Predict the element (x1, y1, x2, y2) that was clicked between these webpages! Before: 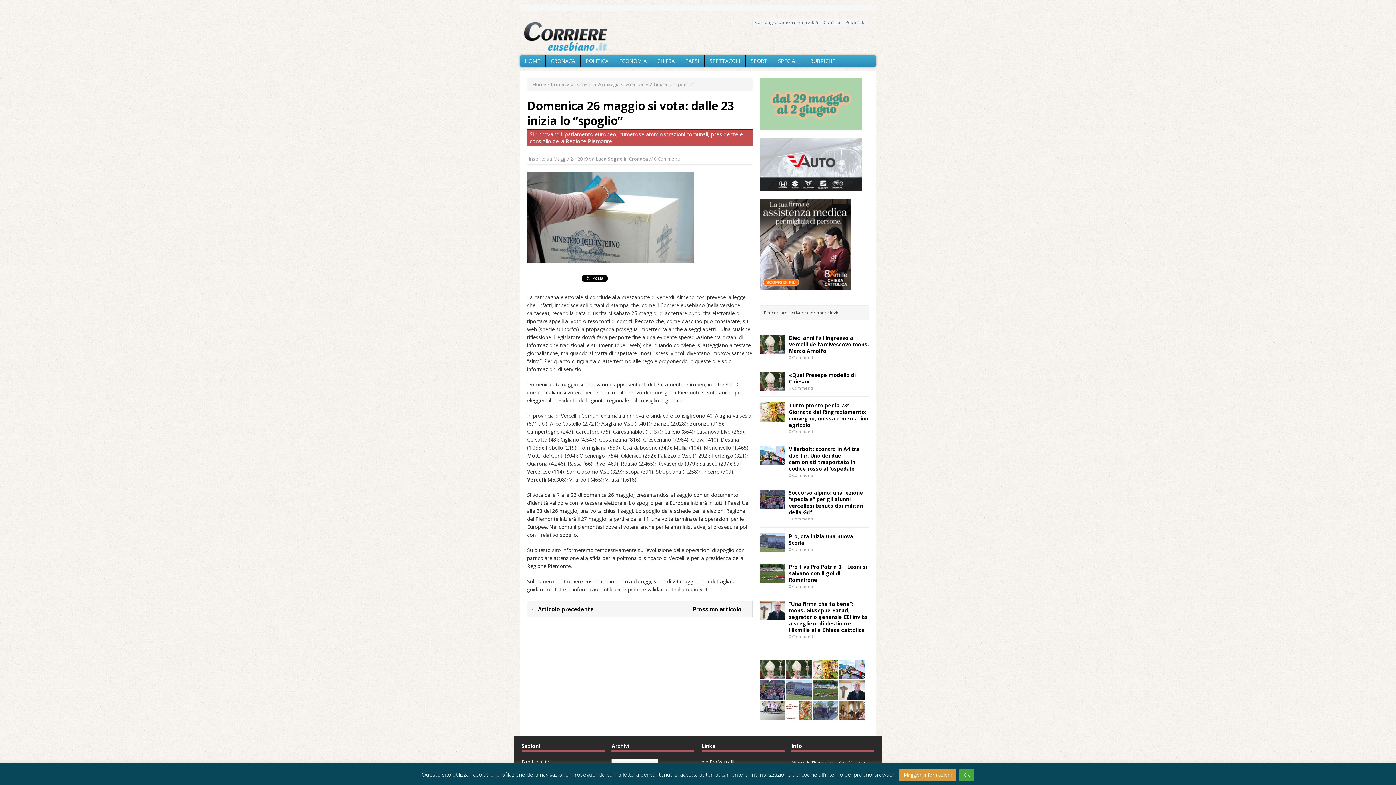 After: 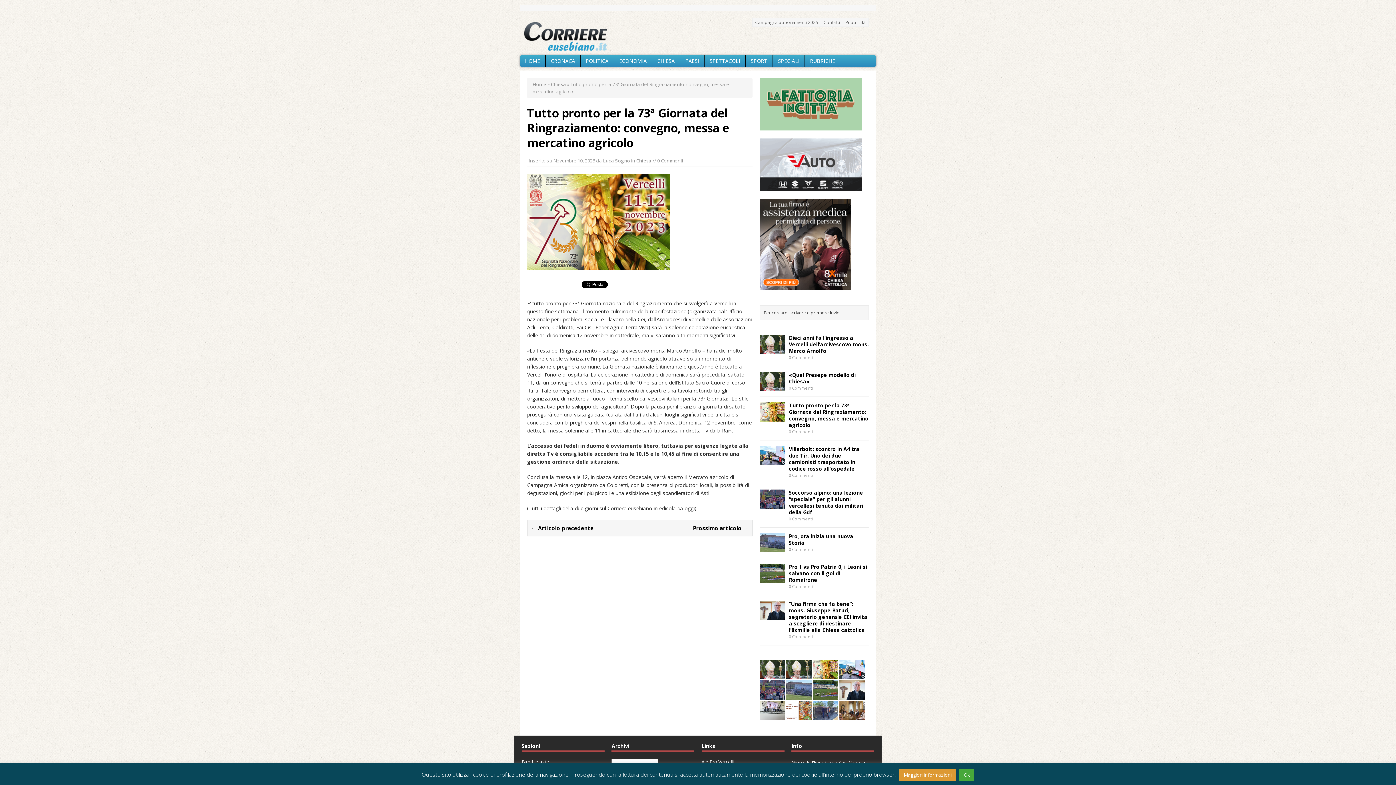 Action: bbox: (760, 414, 785, 421)